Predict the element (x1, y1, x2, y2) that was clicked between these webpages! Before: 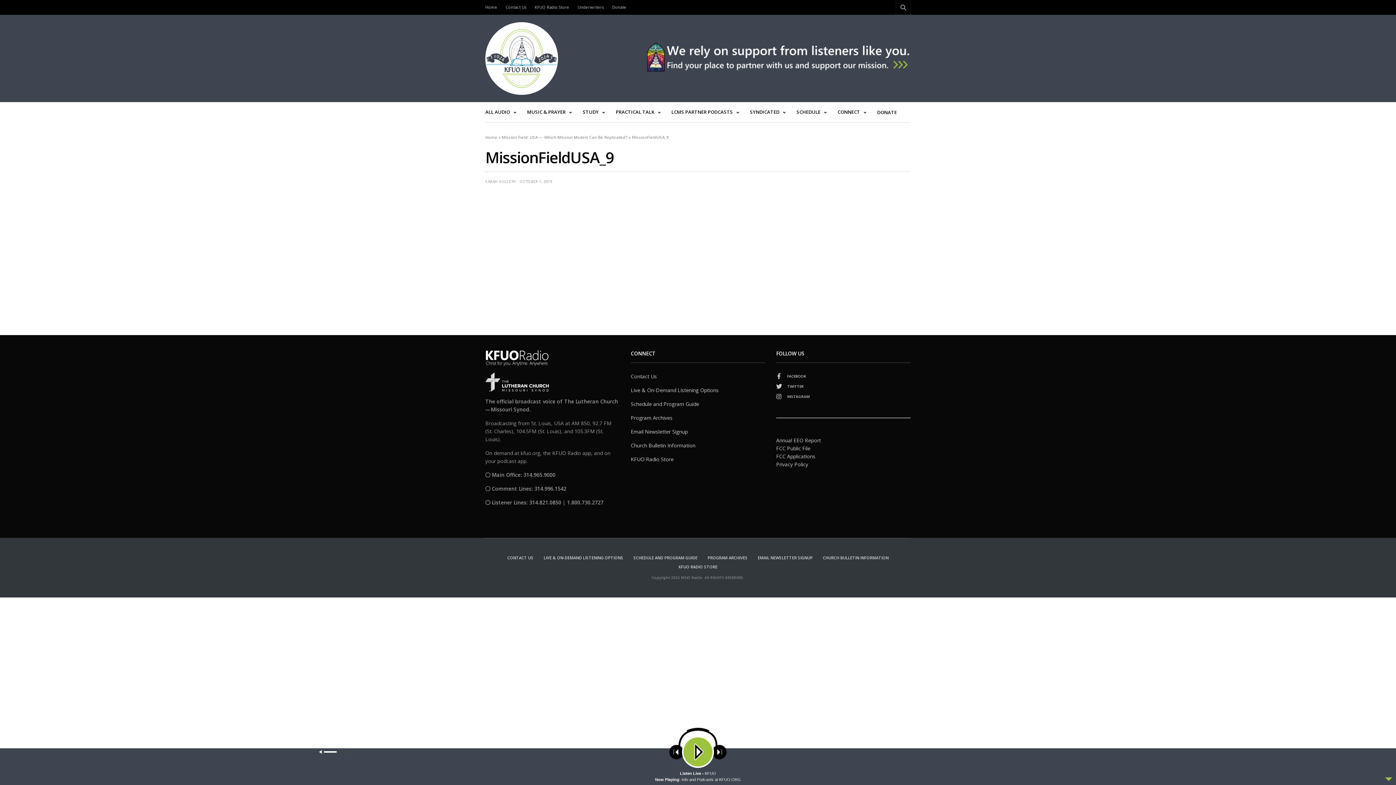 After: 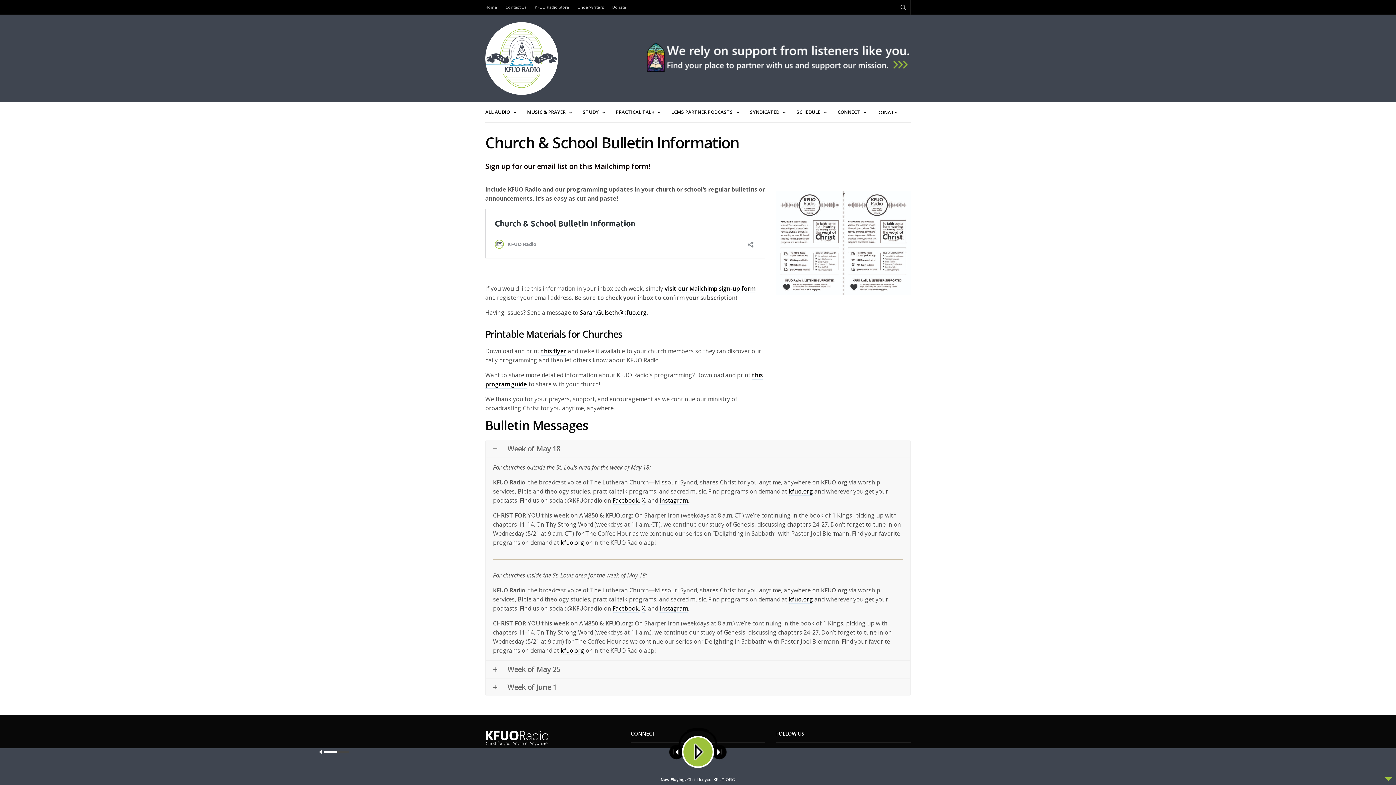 Action: bbox: (823, 555, 888, 560) label: CHURCH BULLETIN INFORMATION